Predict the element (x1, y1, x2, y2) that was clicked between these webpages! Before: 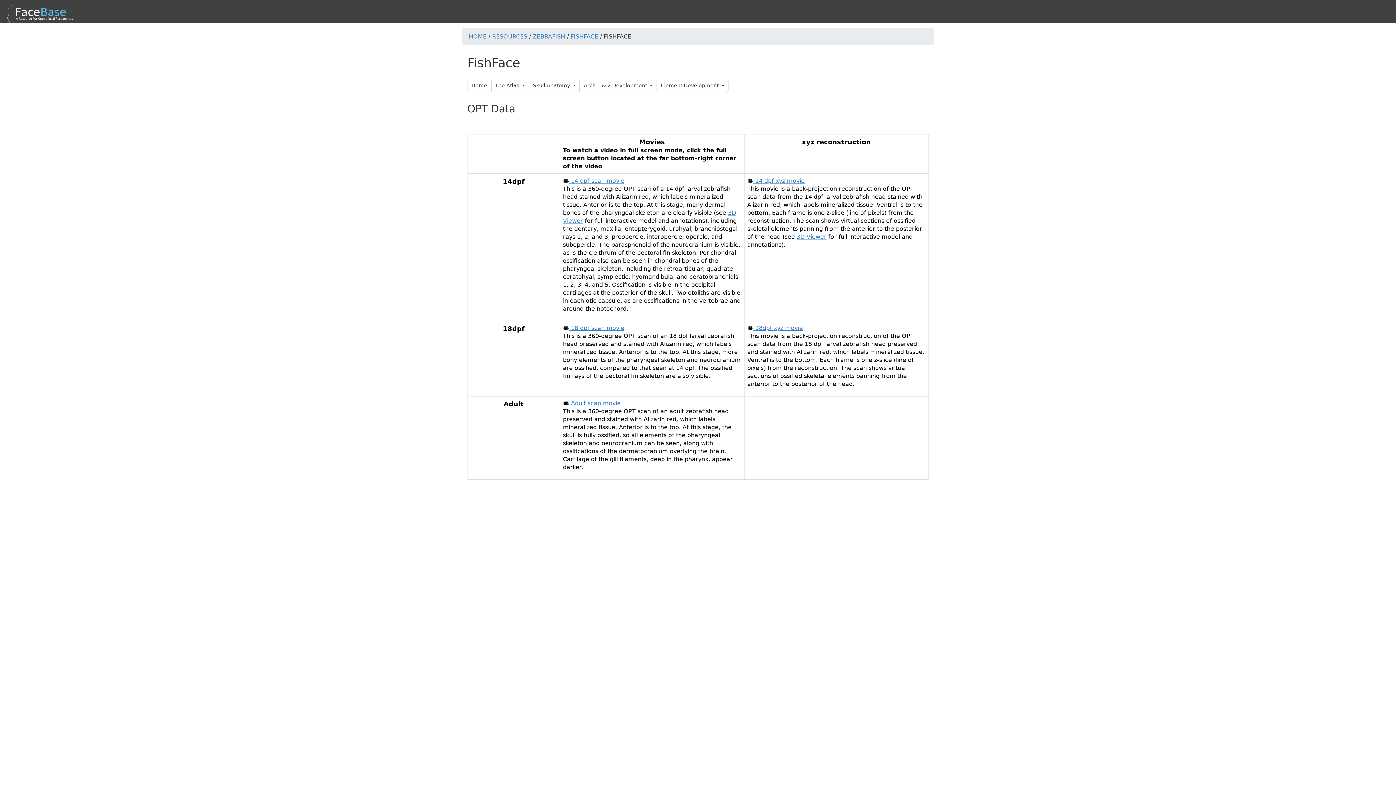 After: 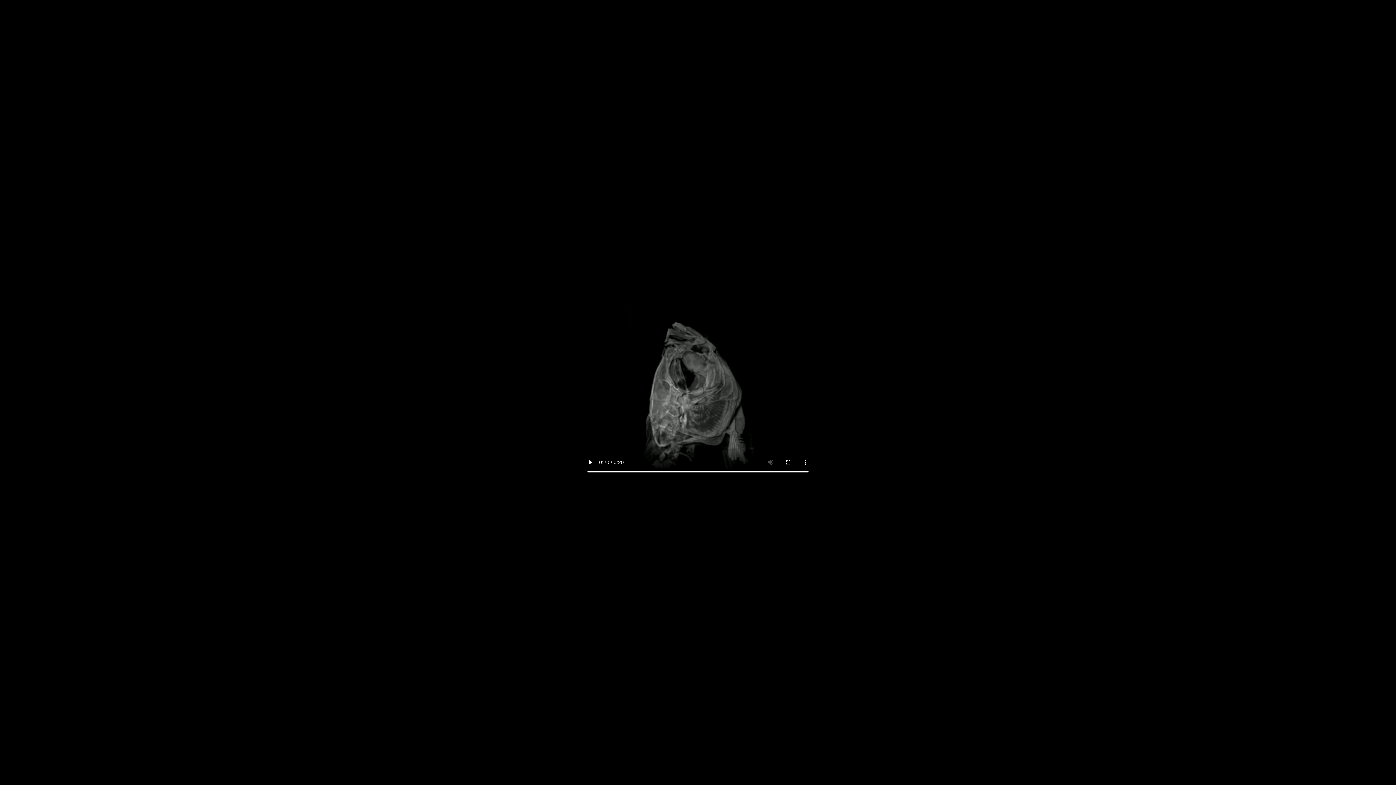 Action: bbox: (569, 399, 620, 406) label:  Adult scan movie